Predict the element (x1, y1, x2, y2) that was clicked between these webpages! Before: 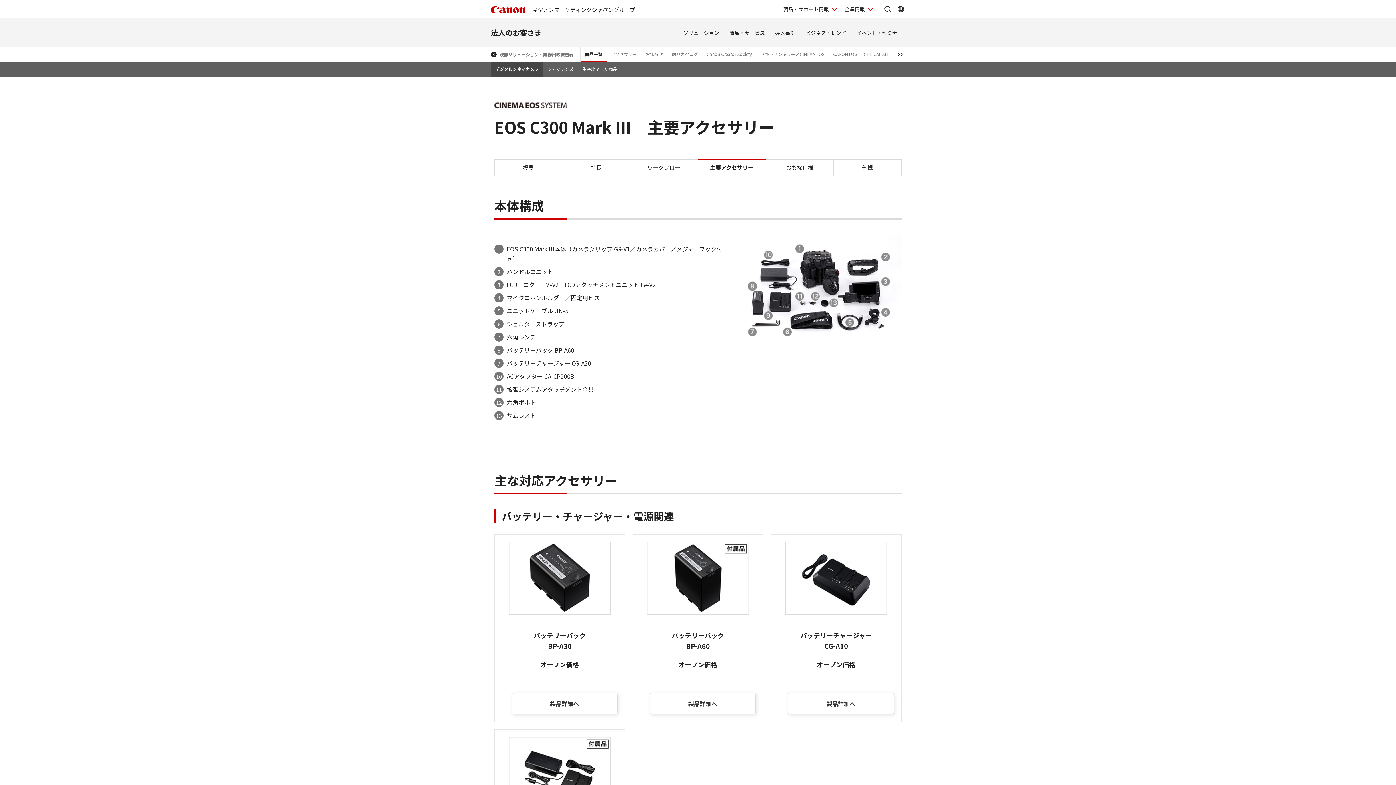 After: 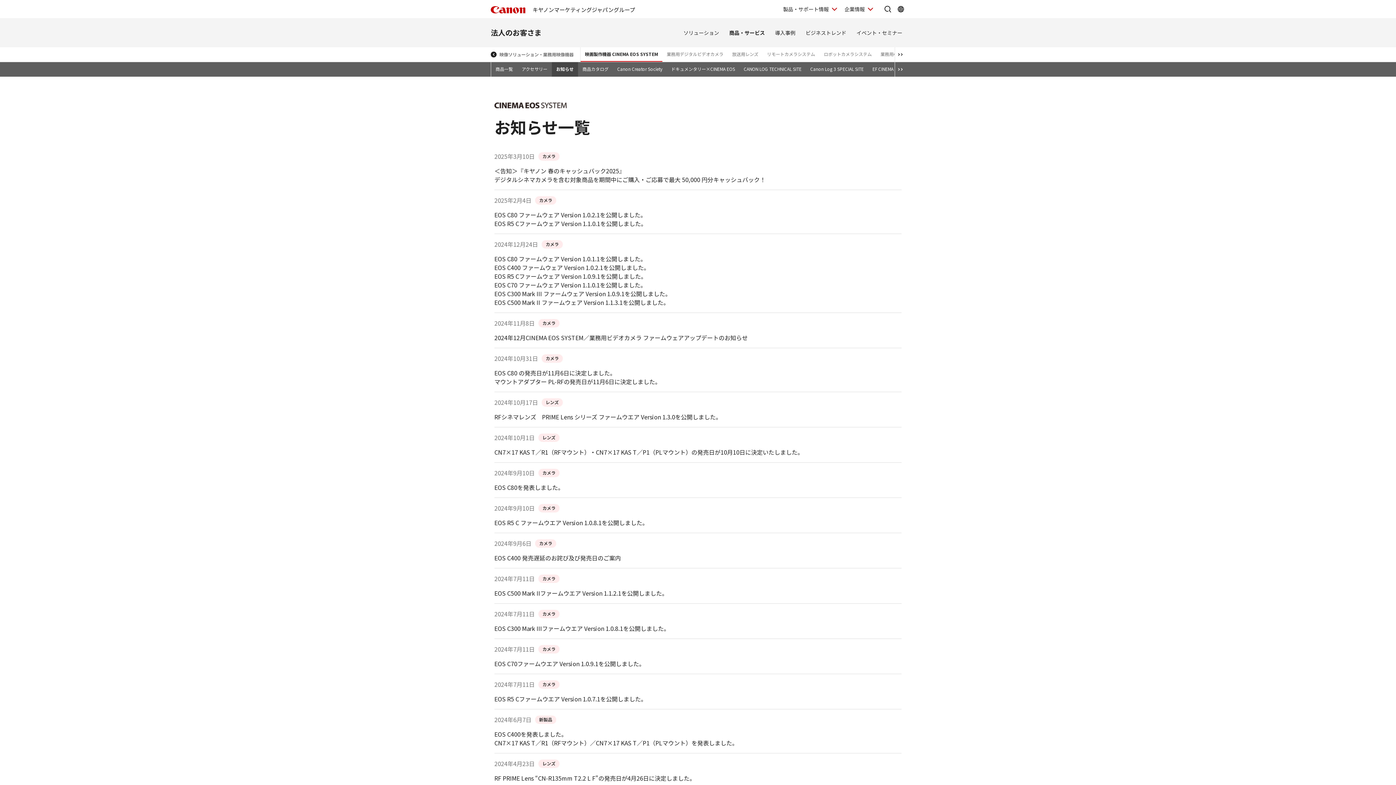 Action: label: お知らせ bbox: (641, 47, 667, 61)